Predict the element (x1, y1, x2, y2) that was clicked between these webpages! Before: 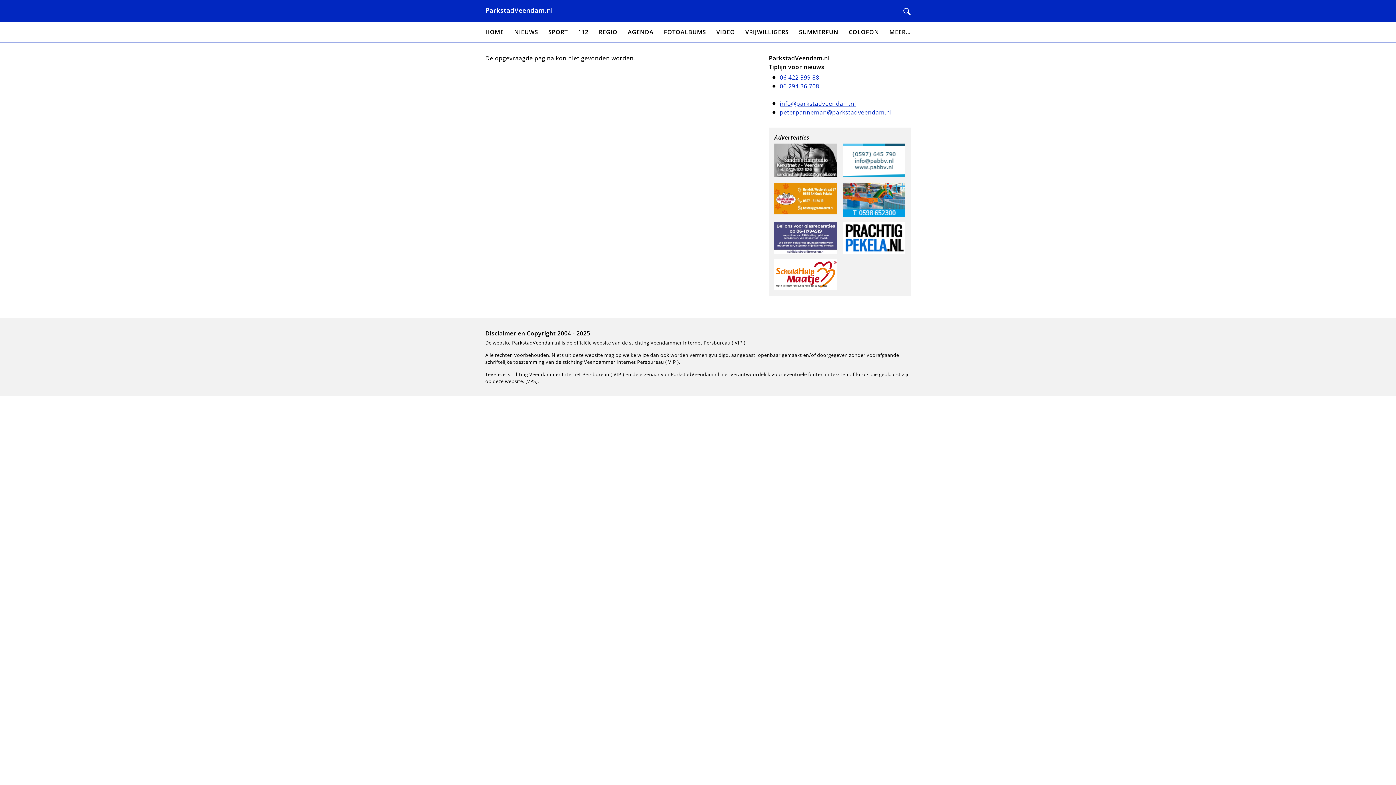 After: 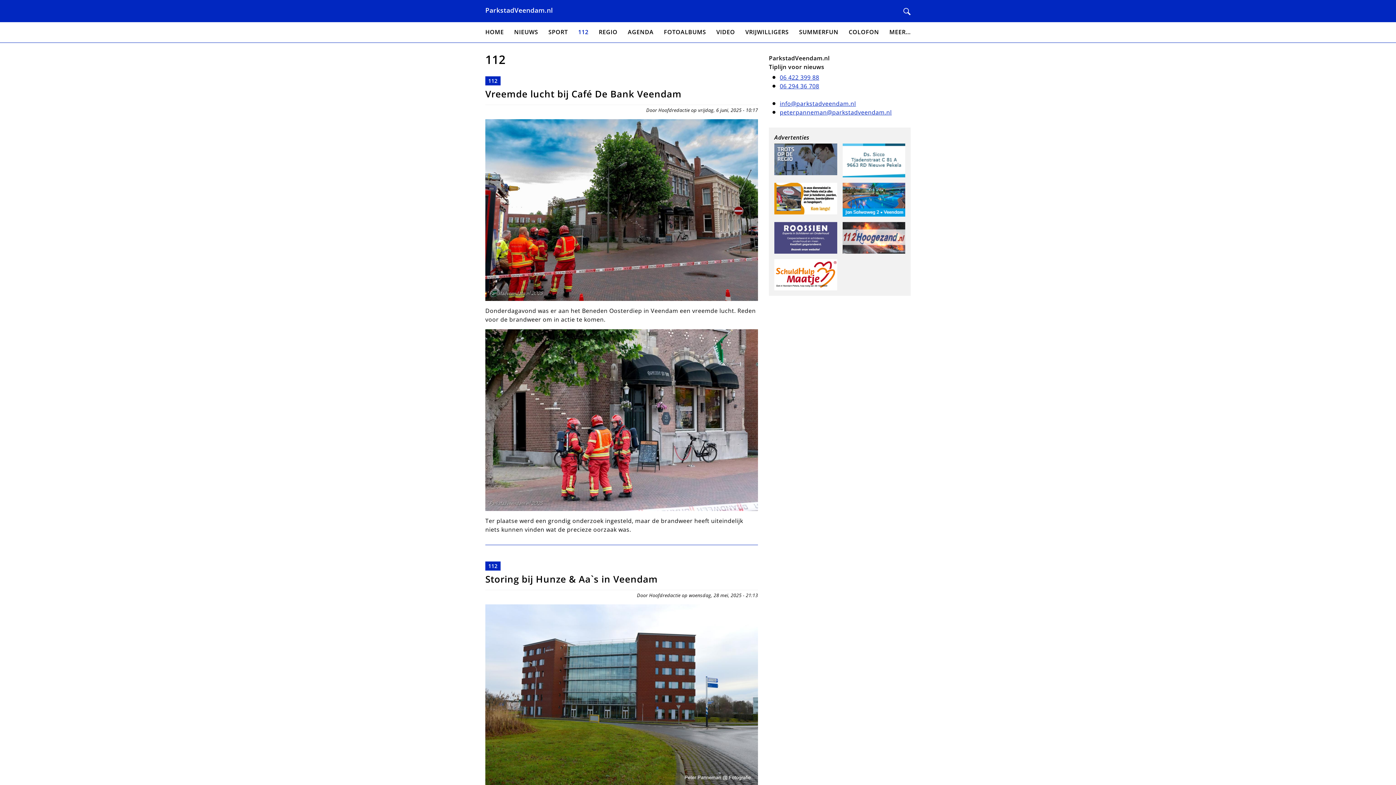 Action: bbox: (578, 27, 588, 37) label: 112